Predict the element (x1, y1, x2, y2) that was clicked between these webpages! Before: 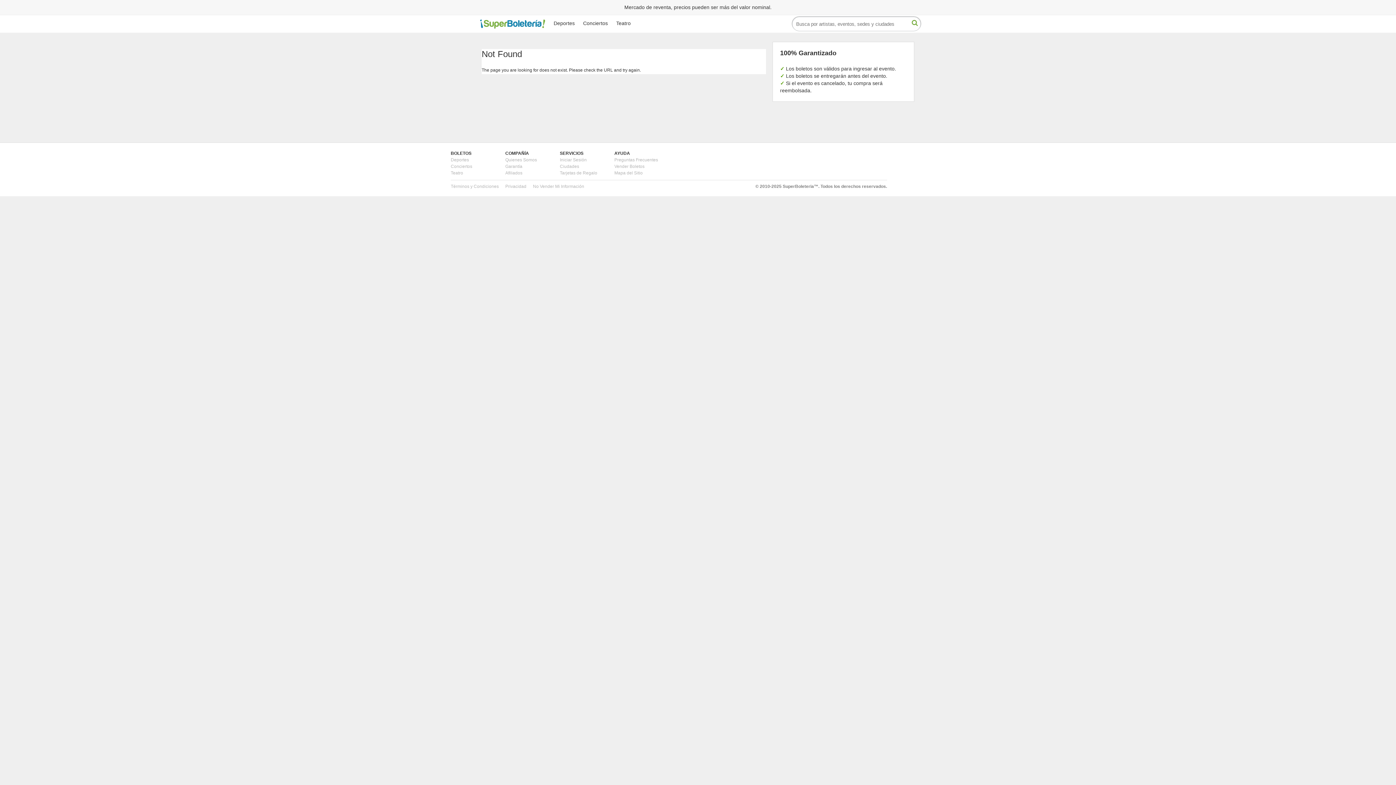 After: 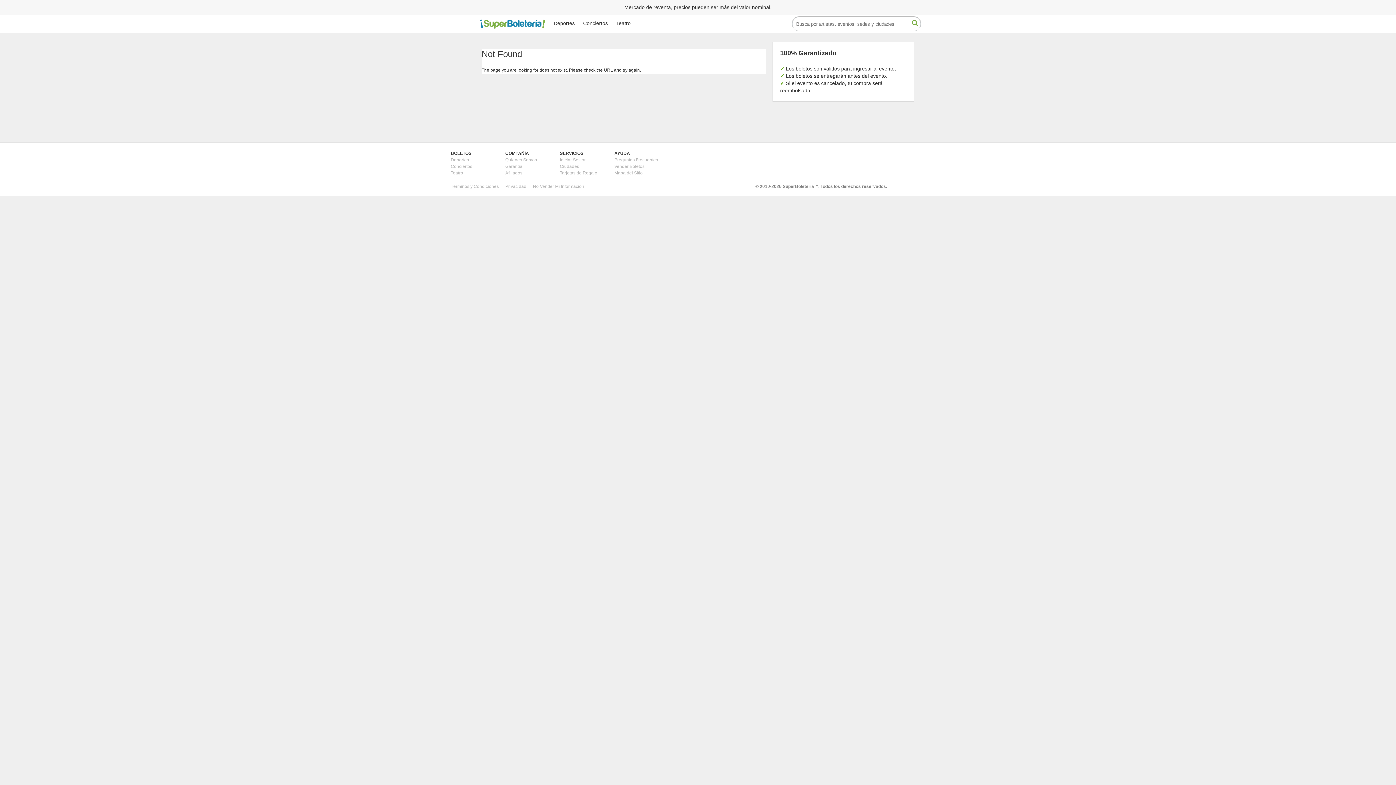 Action: bbox: (908, 16, 921, 29)